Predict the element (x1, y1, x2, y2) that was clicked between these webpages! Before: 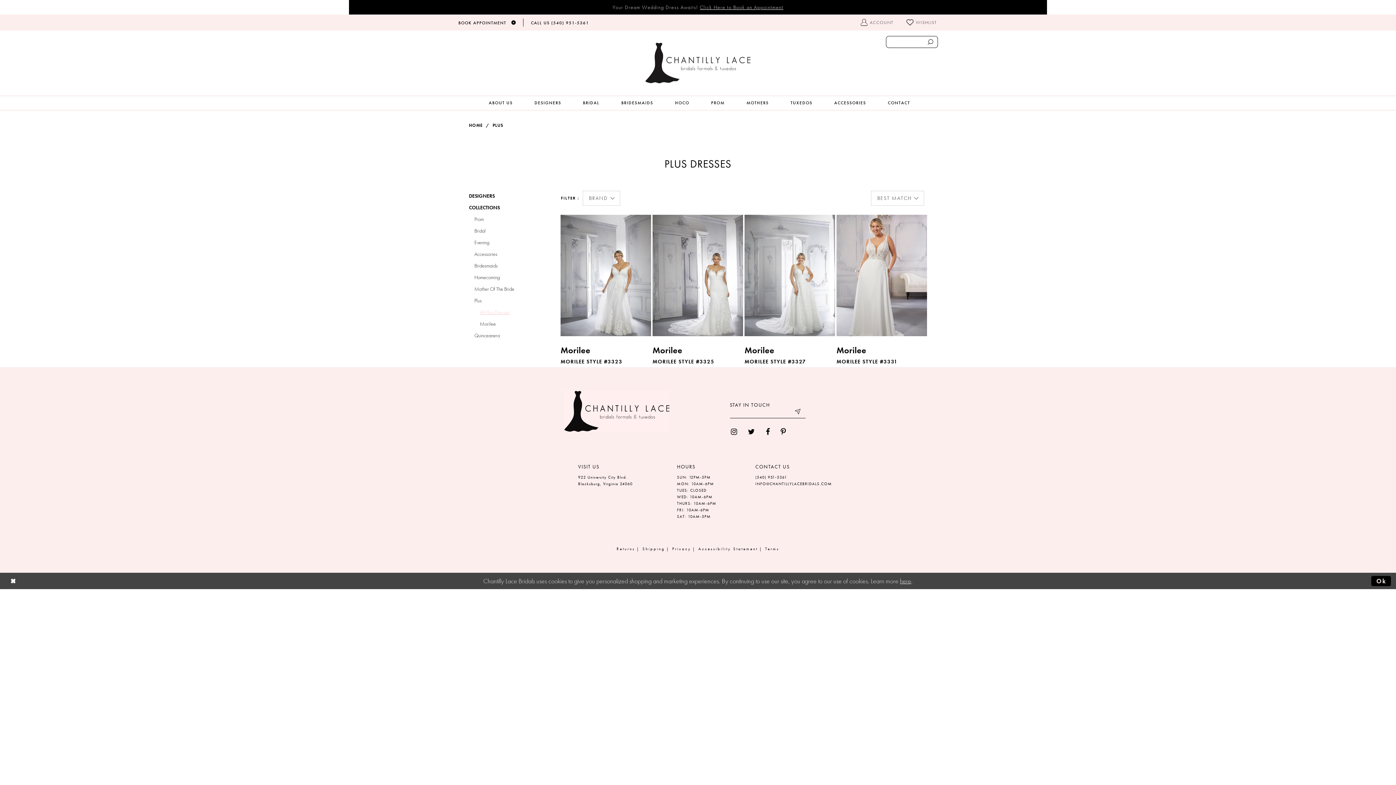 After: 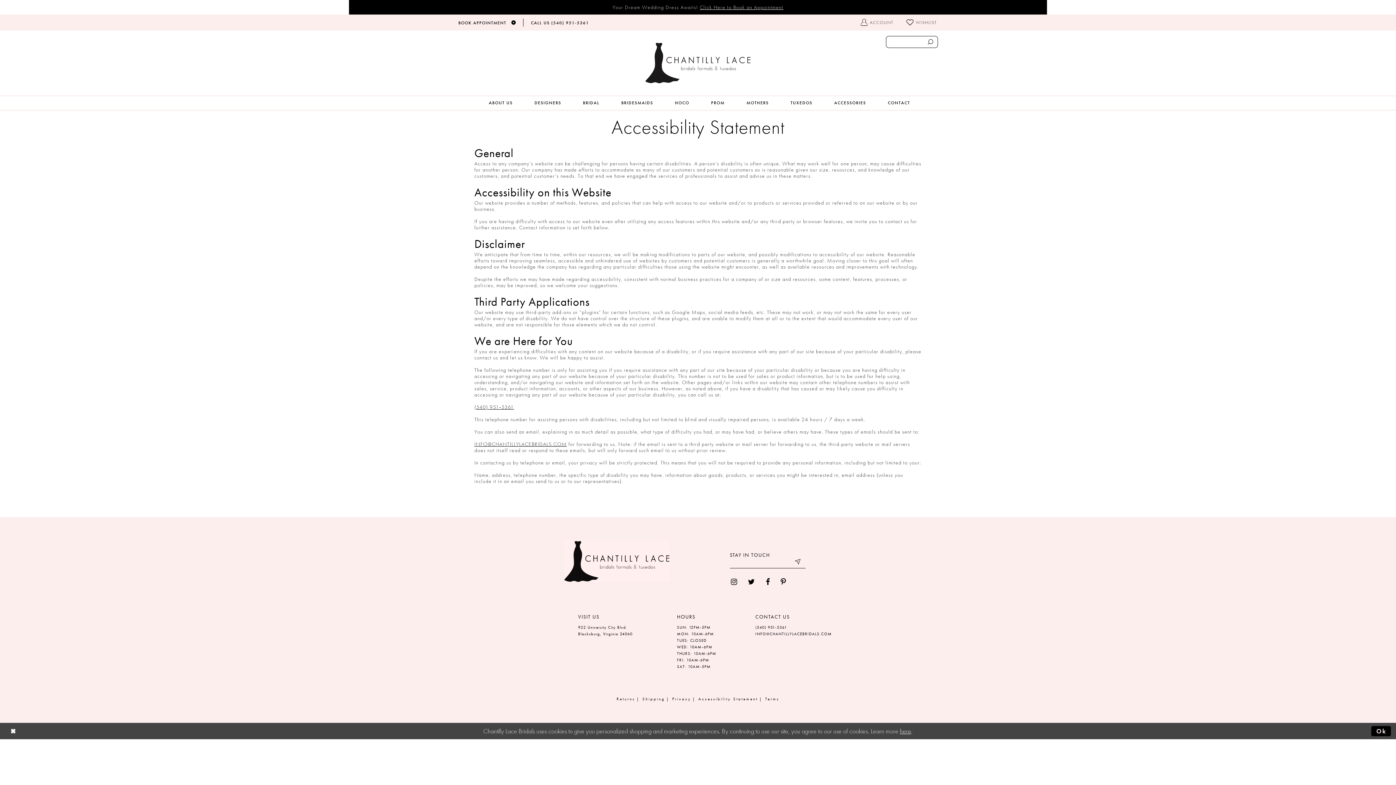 Action: bbox: (694, 545, 761, 553) label: Accessibility Statement